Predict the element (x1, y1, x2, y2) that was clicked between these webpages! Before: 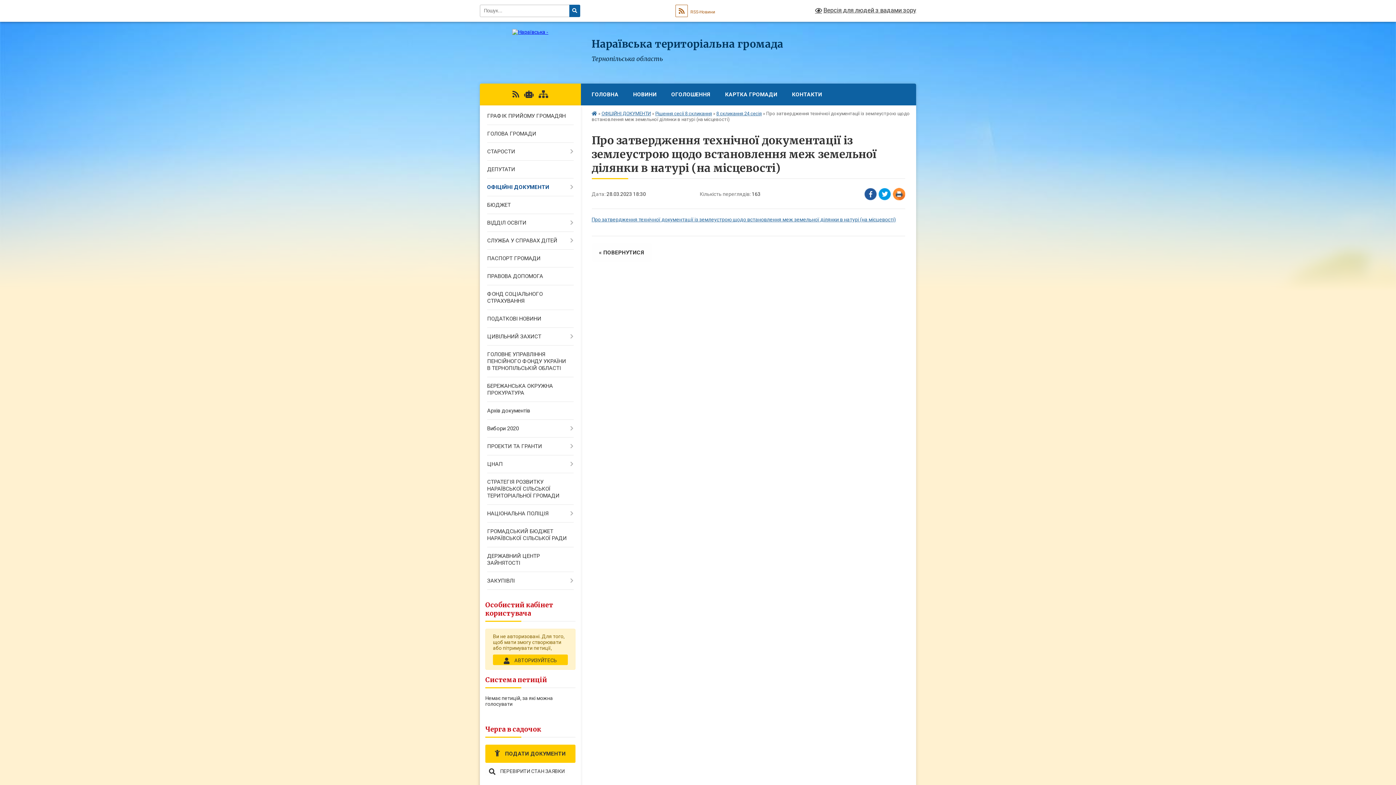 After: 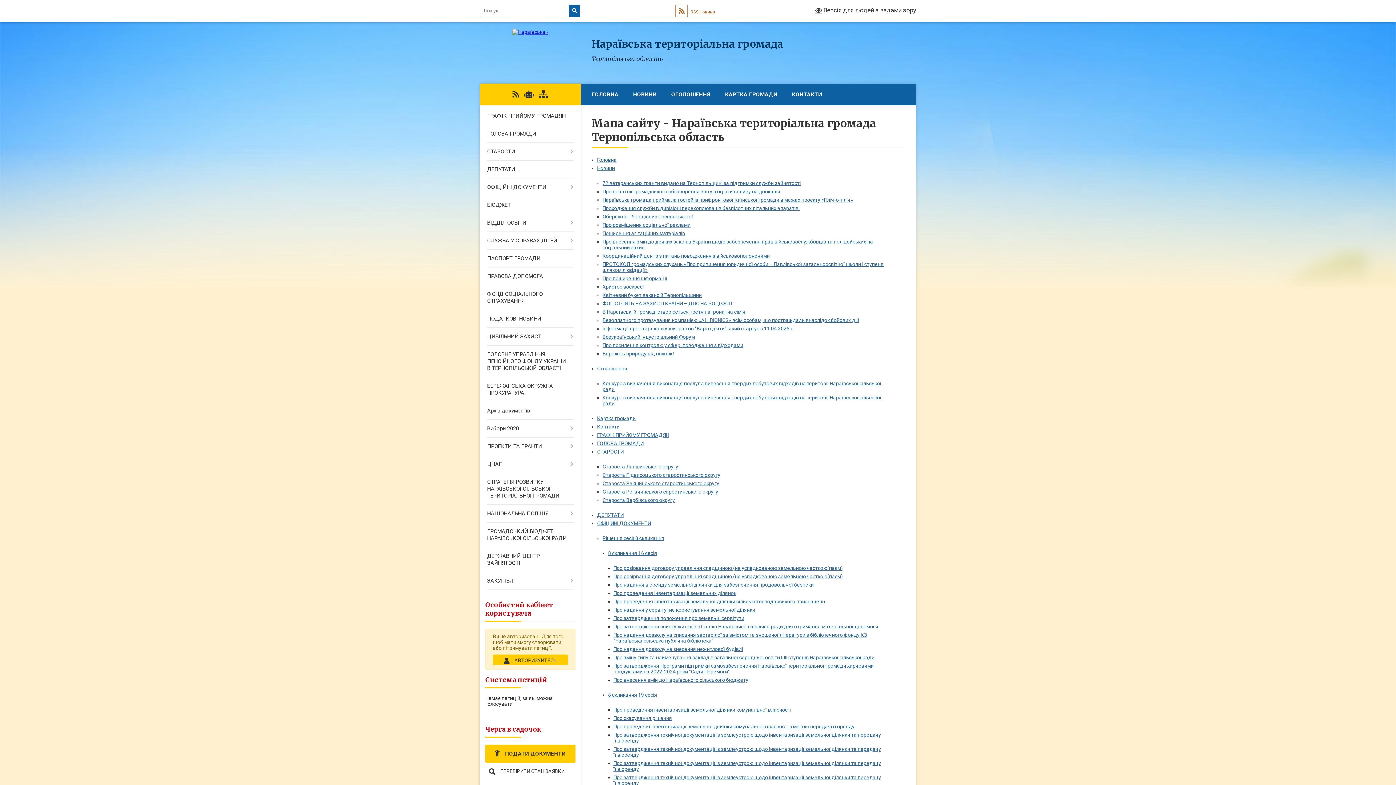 Action: bbox: (538, 90, 548, 98)